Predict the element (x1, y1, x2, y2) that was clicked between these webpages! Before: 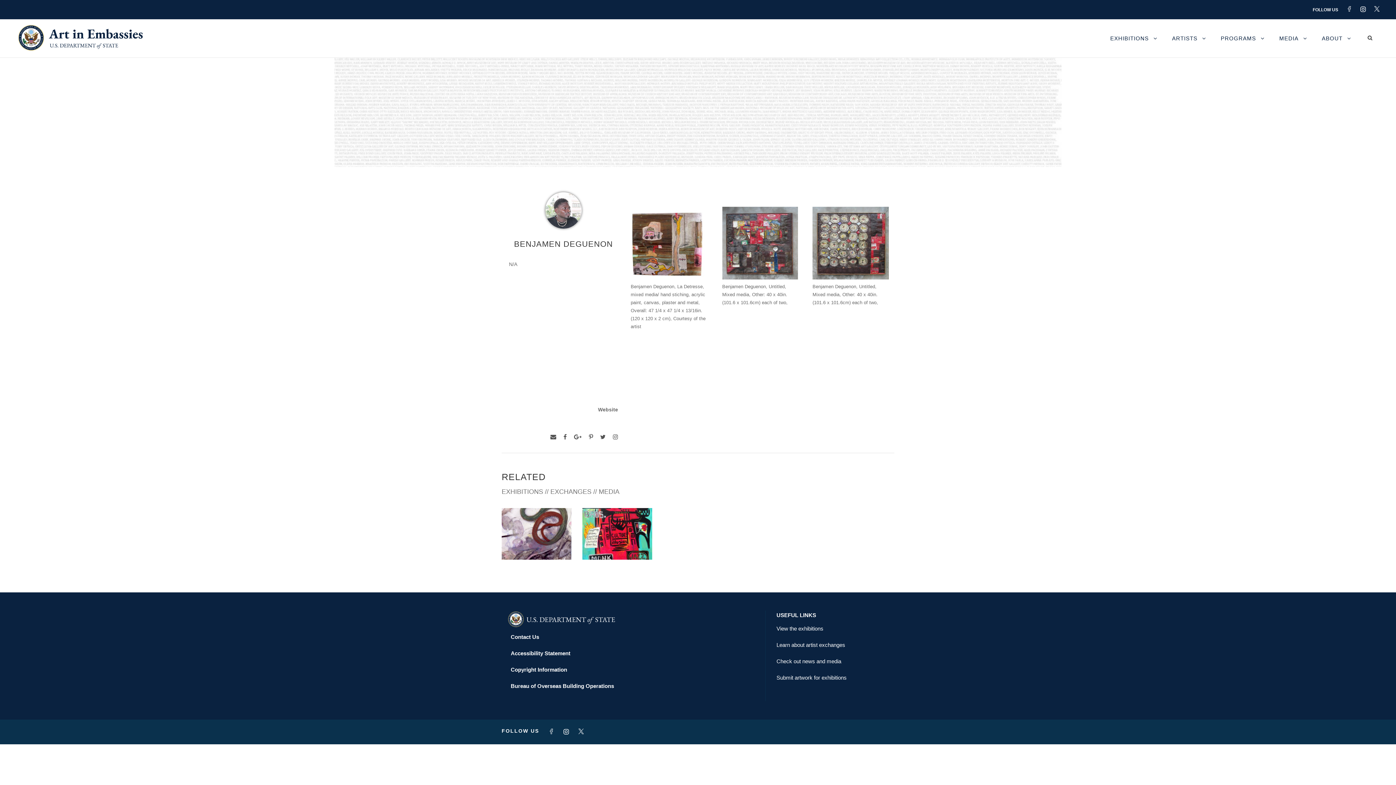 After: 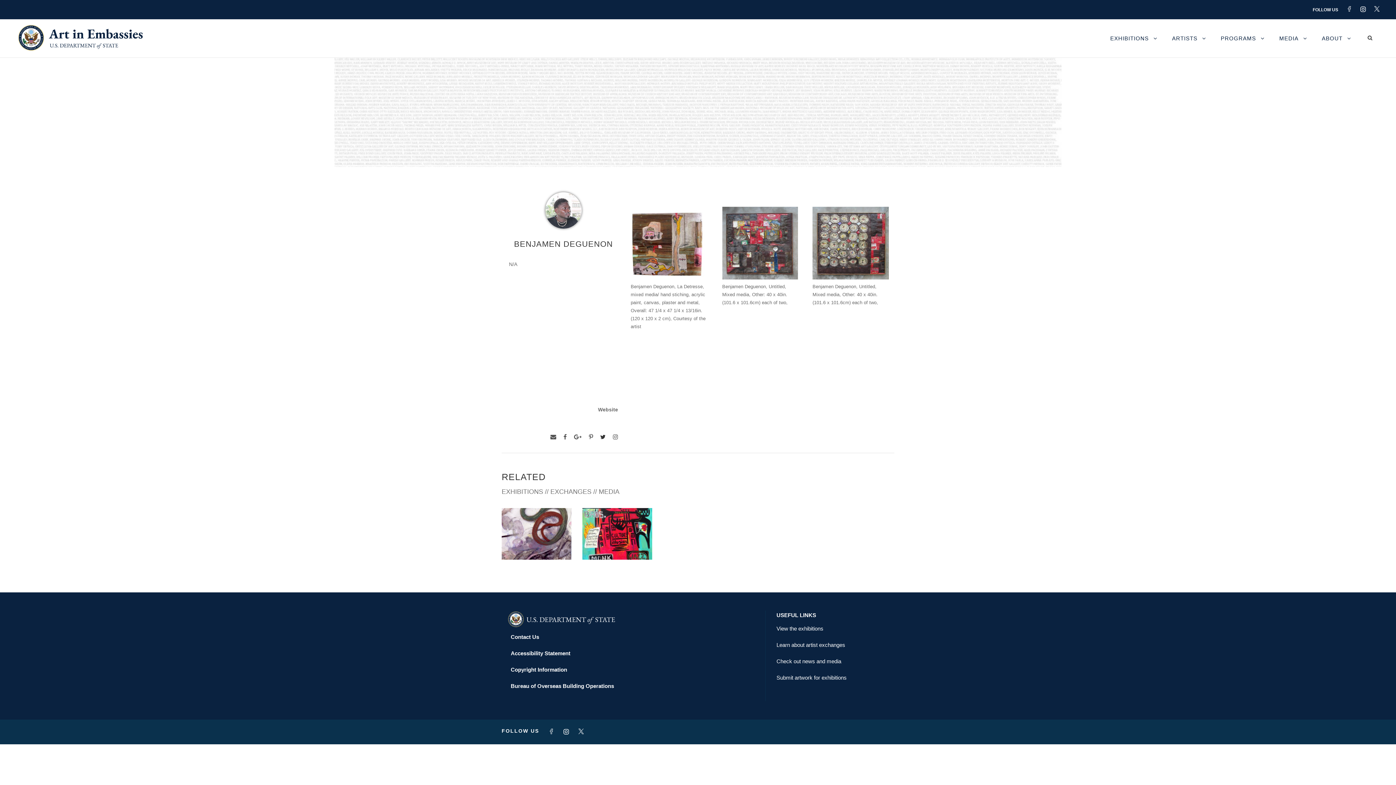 Action: bbox: (600, 432, 605, 442)